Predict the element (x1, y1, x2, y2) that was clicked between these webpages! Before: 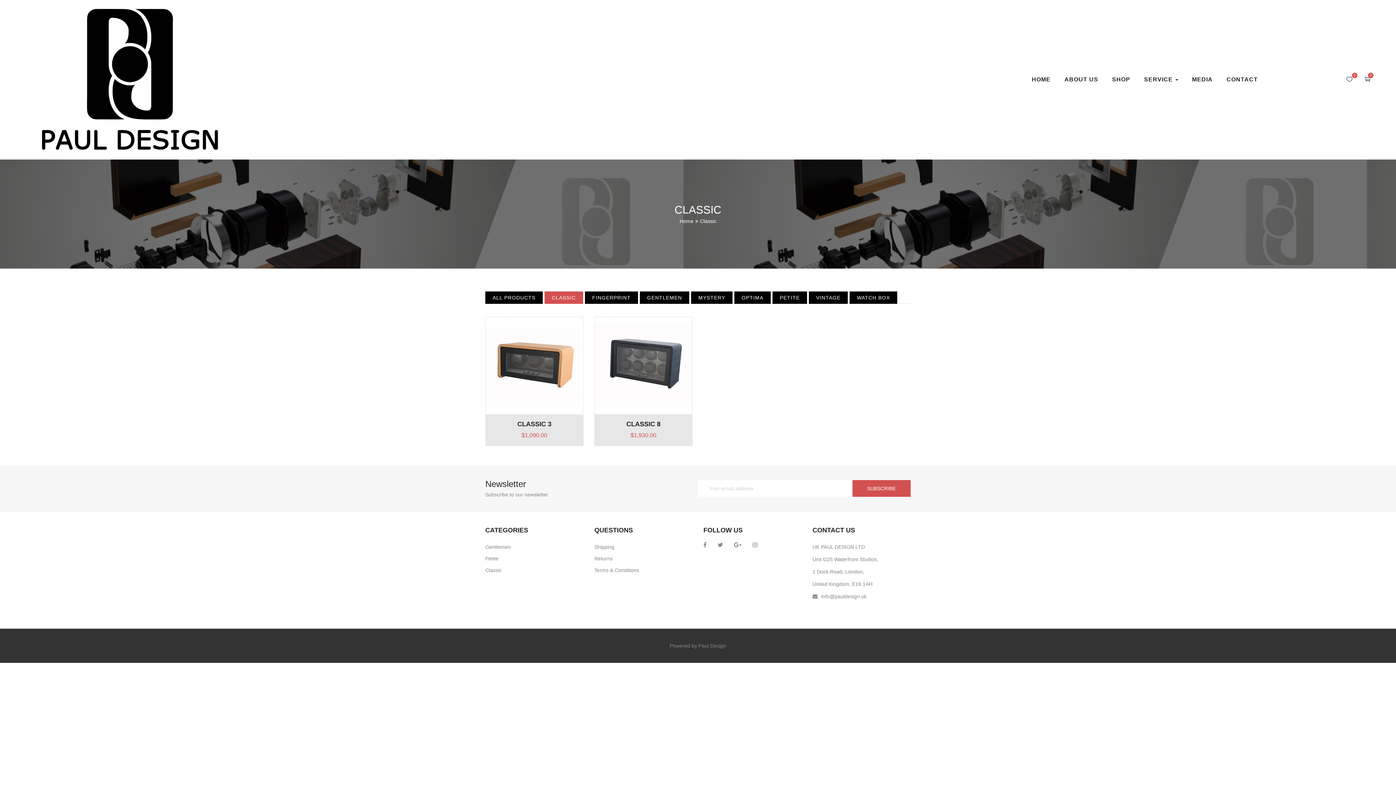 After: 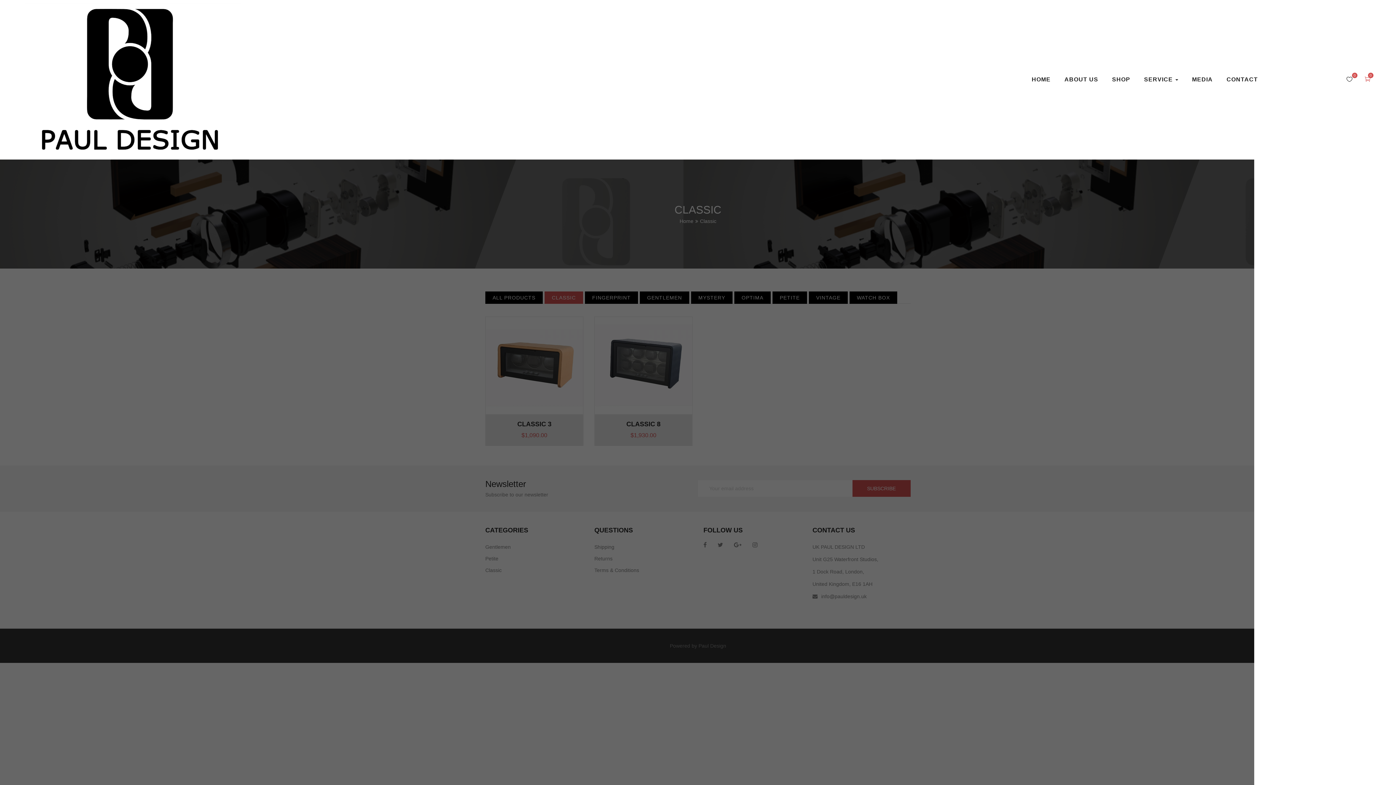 Action: label: 0 bbox: (1365, 76, 1370, 82)